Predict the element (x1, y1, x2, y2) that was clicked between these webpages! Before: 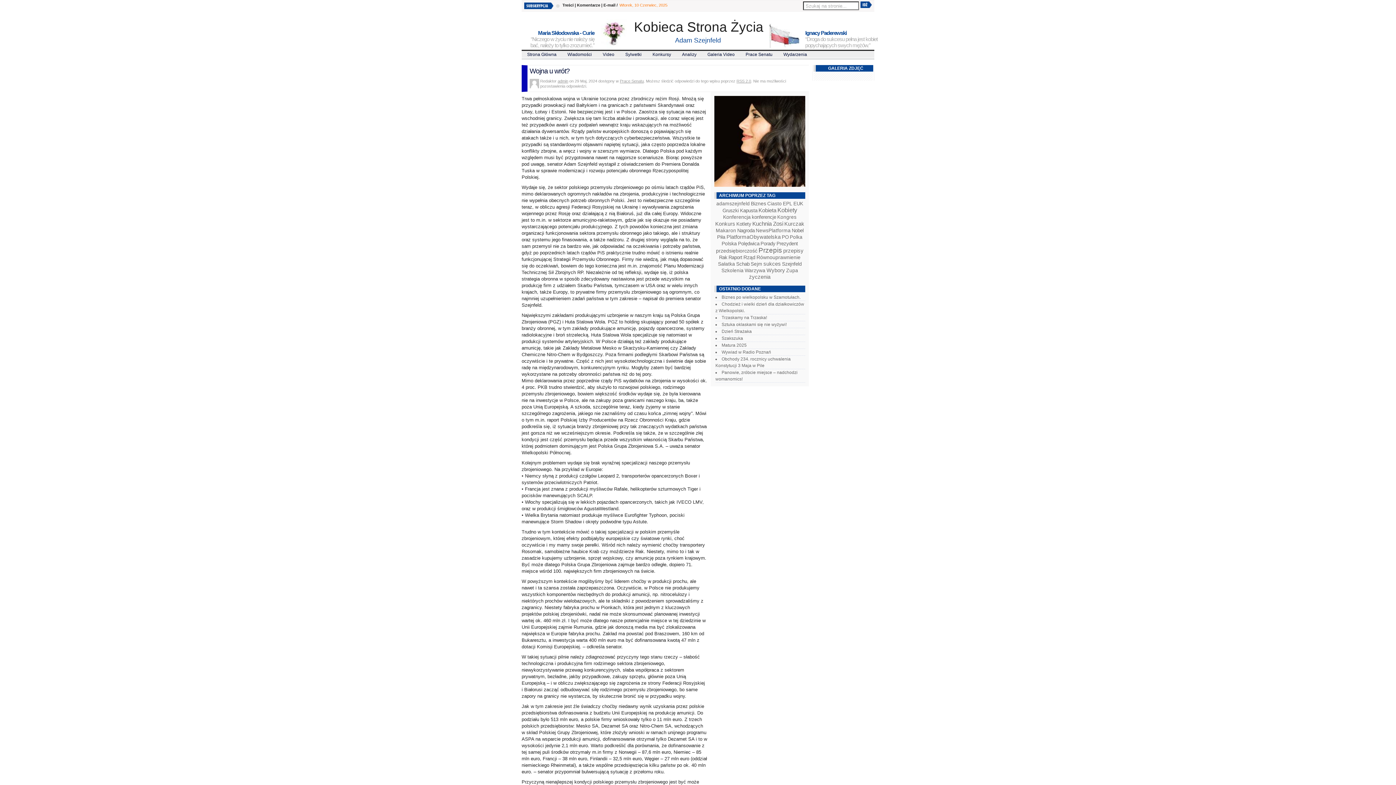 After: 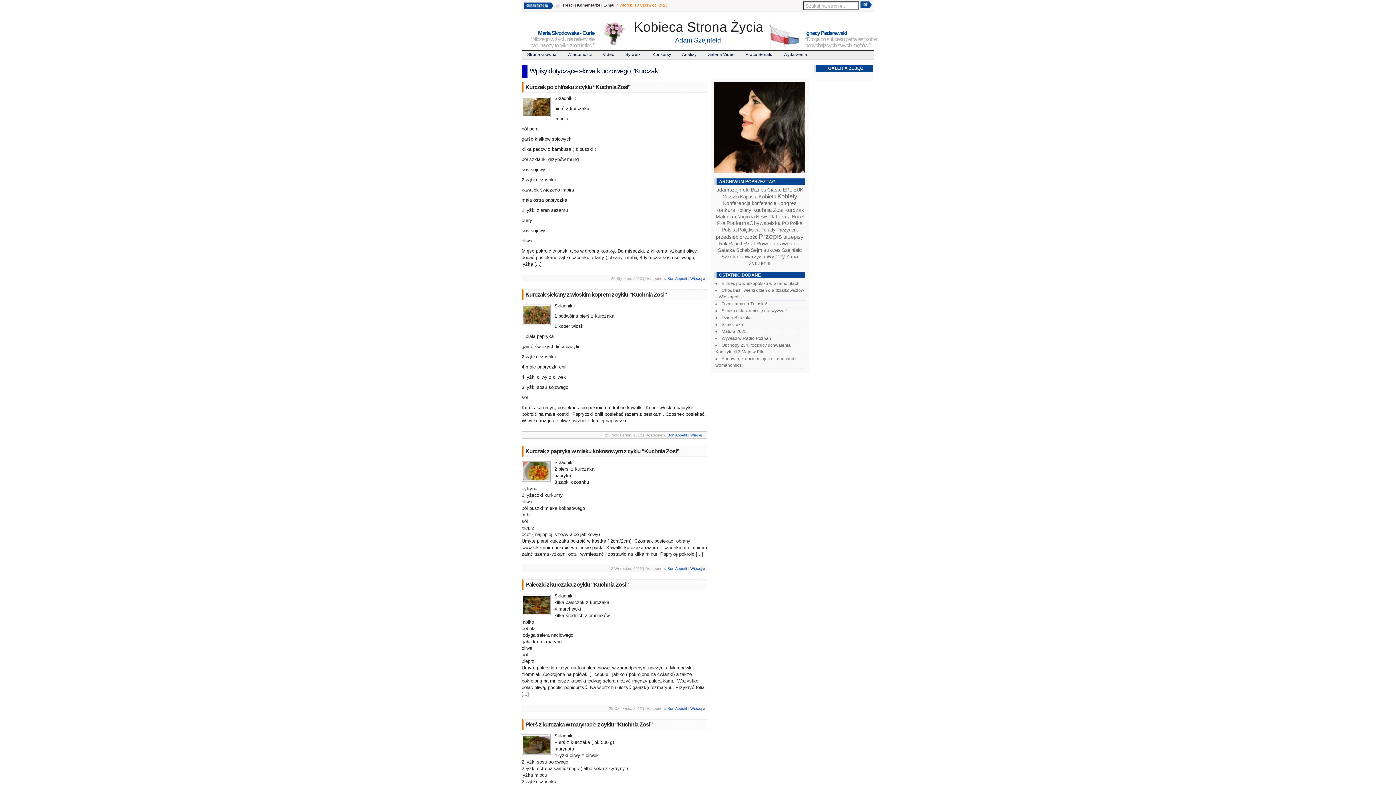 Action: bbox: (784, 221, 804, 226) label: Kurczak